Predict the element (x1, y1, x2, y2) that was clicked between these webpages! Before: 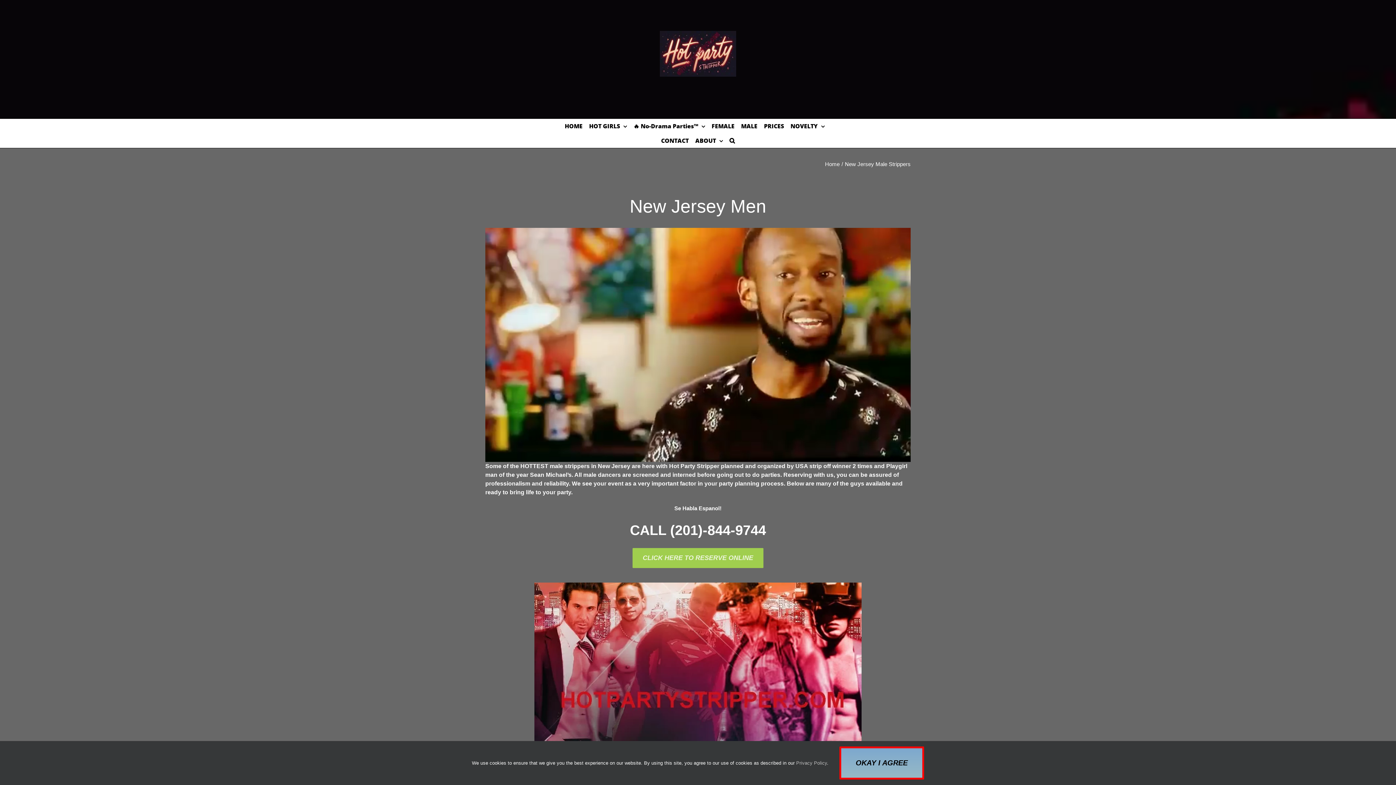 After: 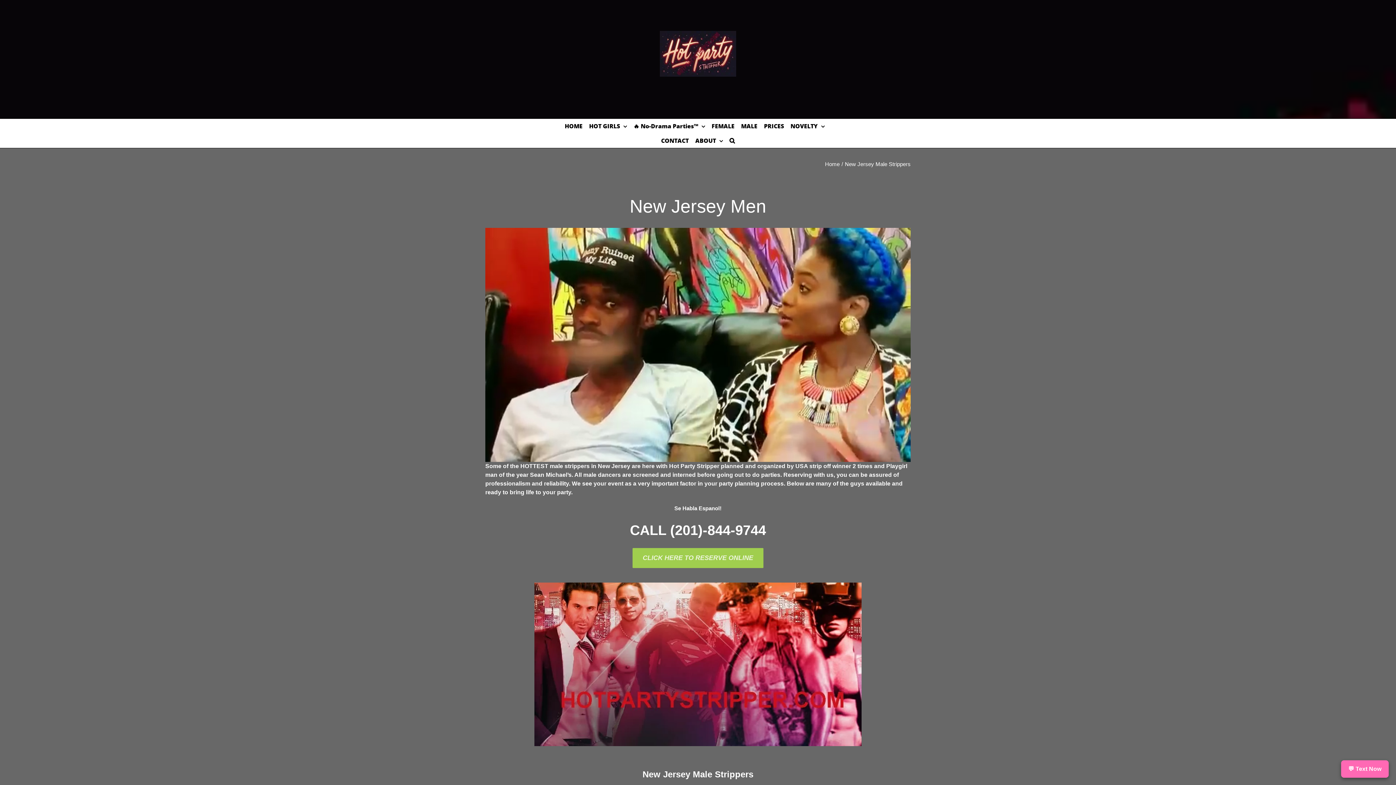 Action: bbox: (839, 746, 924, 780) label: OKAY I AGREE